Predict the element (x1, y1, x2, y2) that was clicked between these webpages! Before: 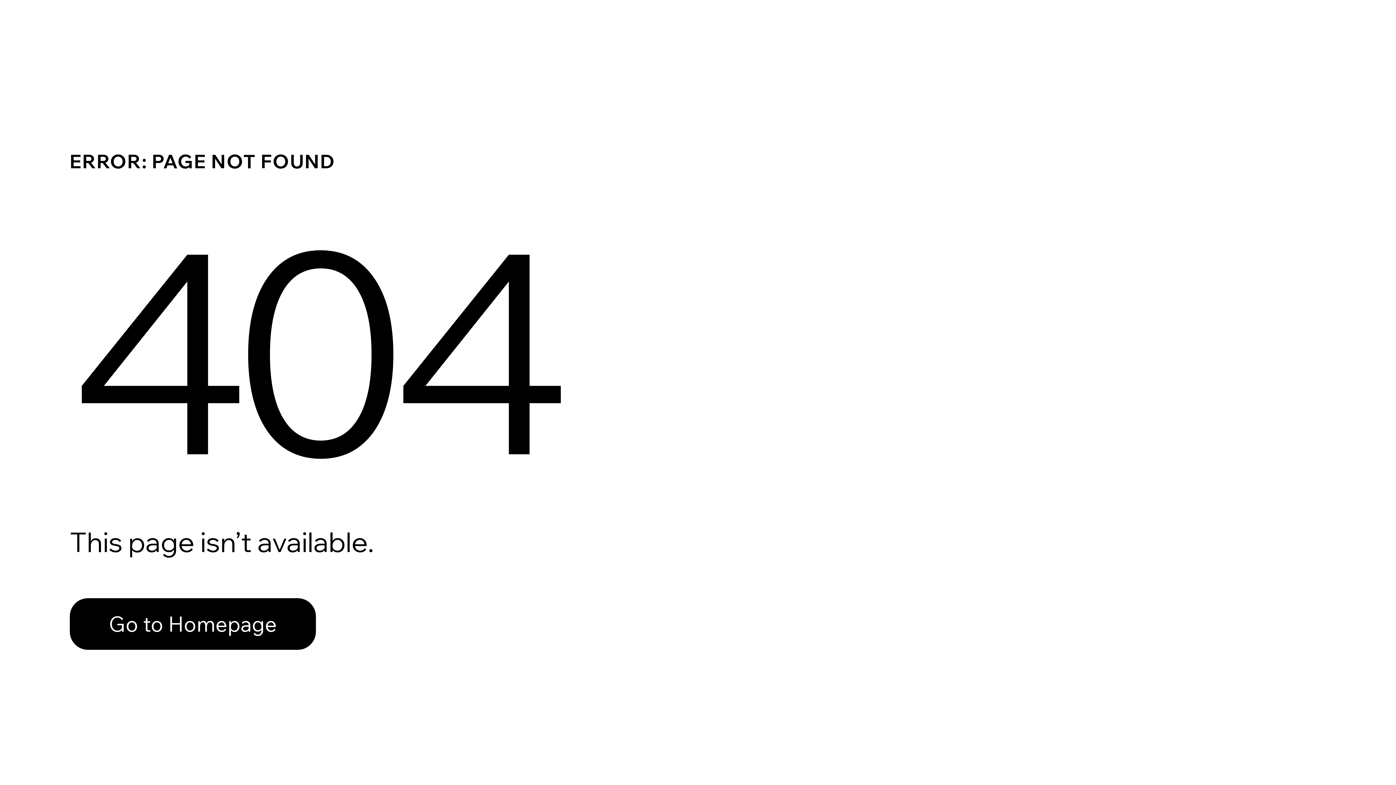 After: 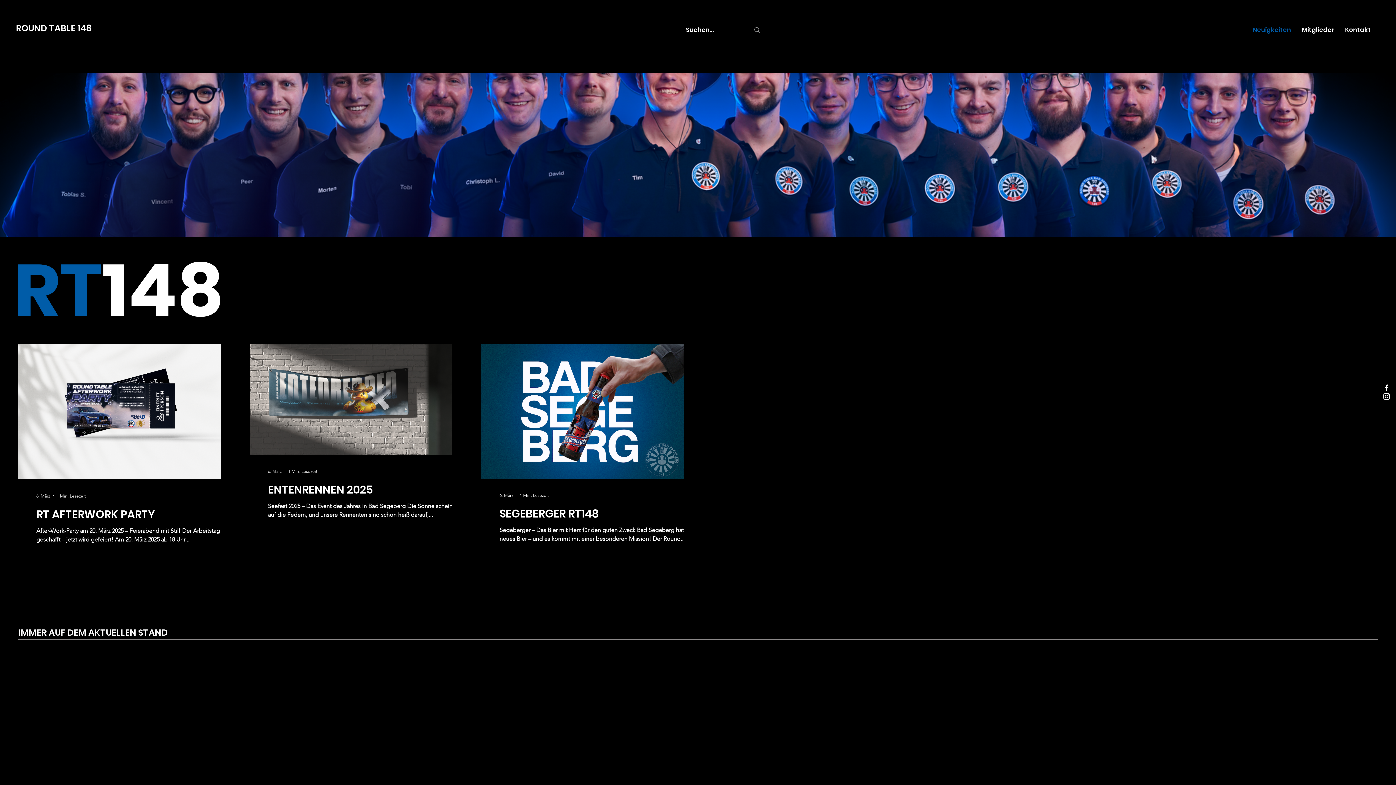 Action: bbox: (69, 582, 768, 659) label: Go to Homepage